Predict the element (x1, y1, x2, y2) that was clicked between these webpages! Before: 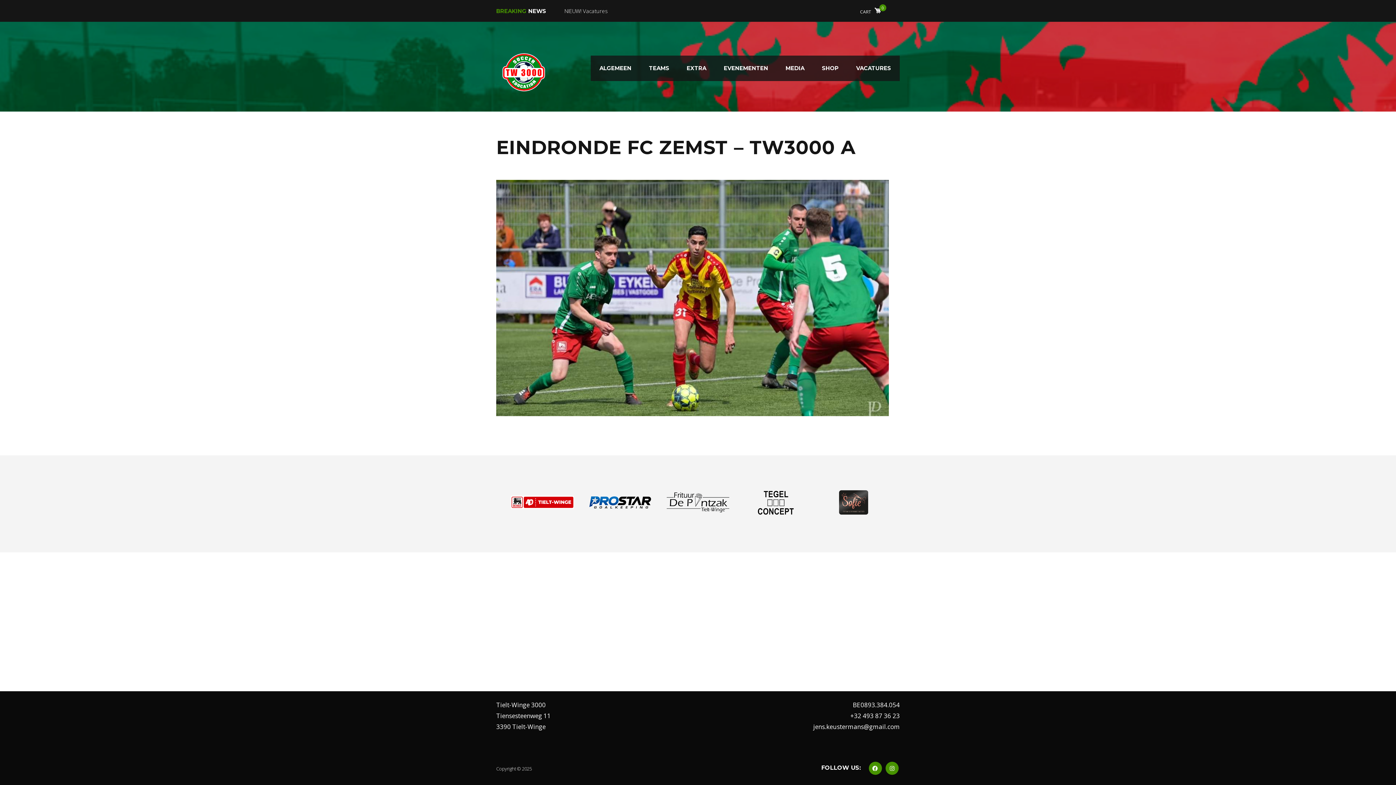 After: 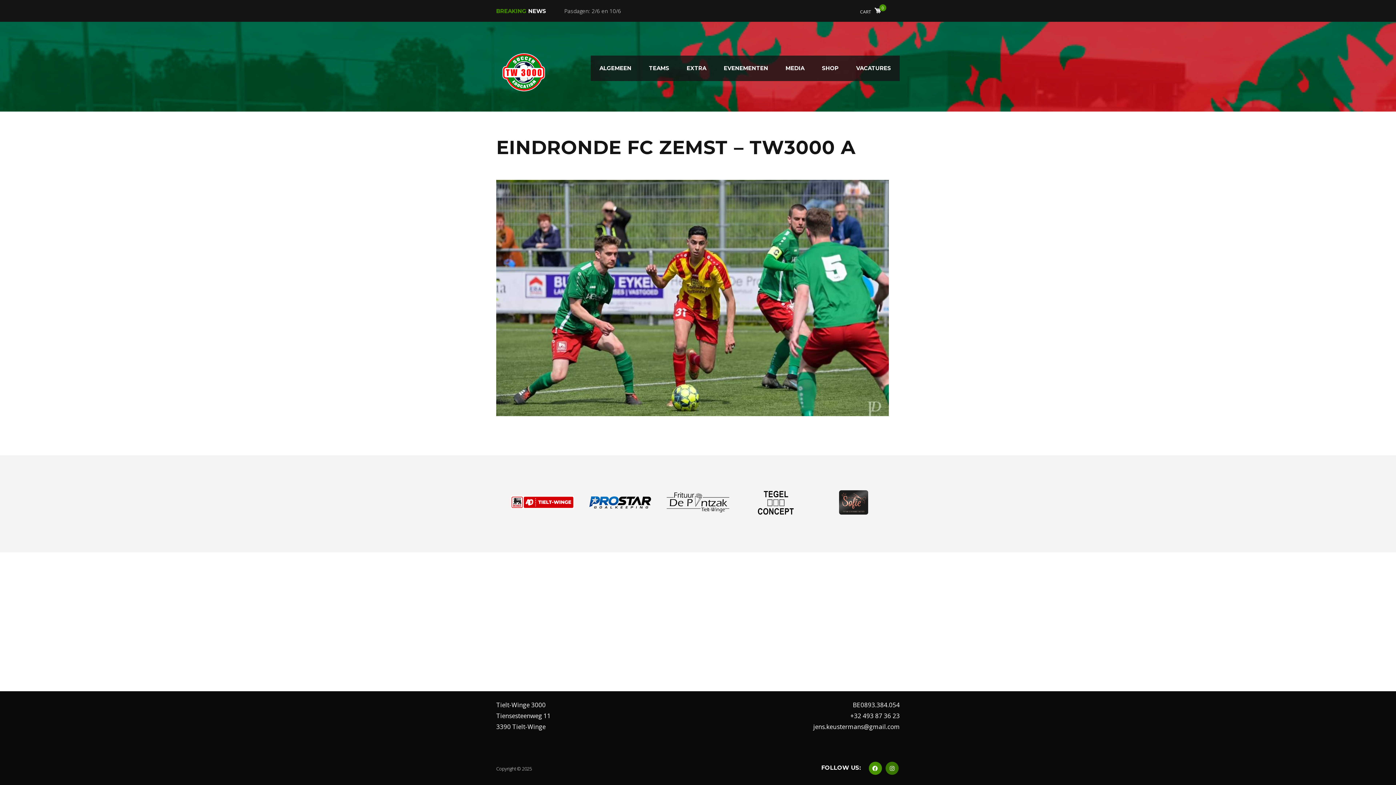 Action: bbox: (885, 762, 898, 775)